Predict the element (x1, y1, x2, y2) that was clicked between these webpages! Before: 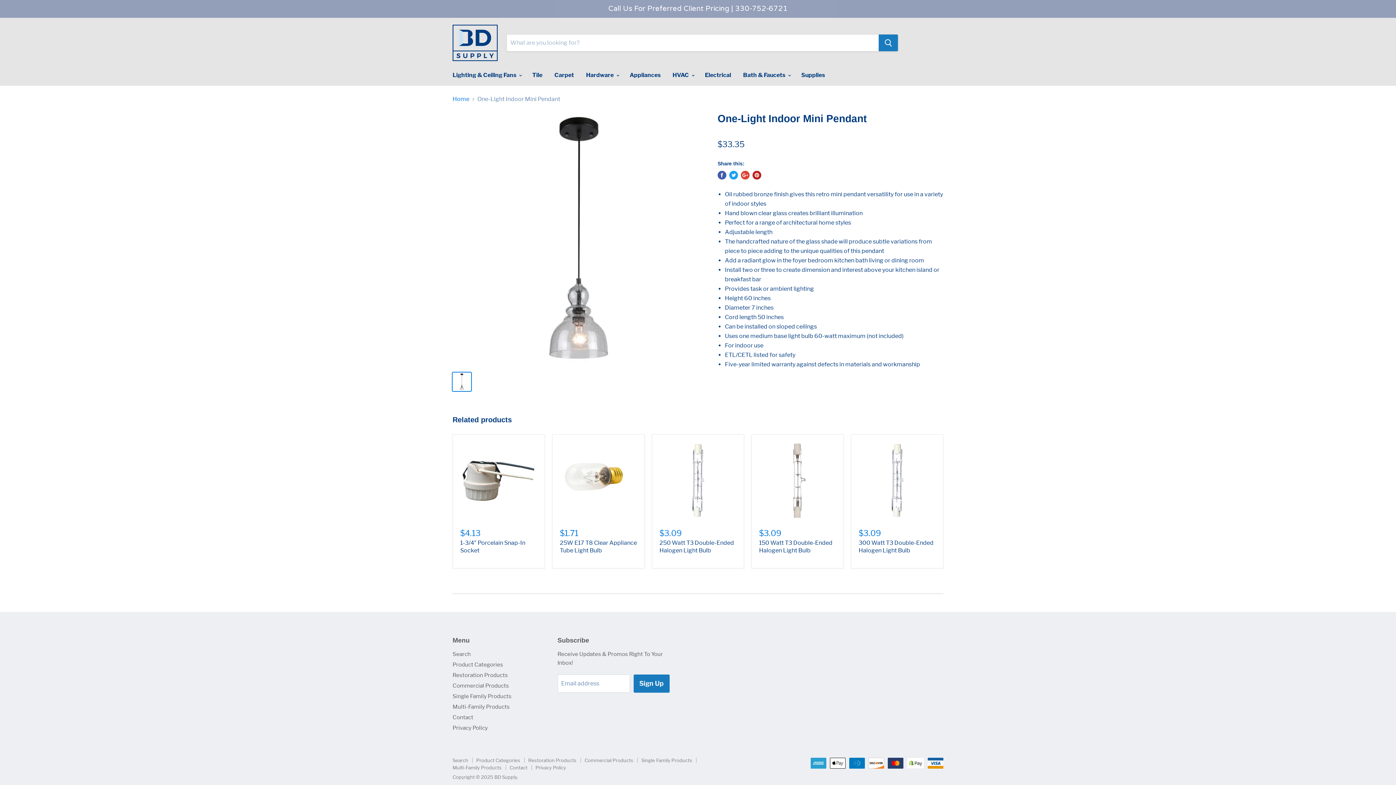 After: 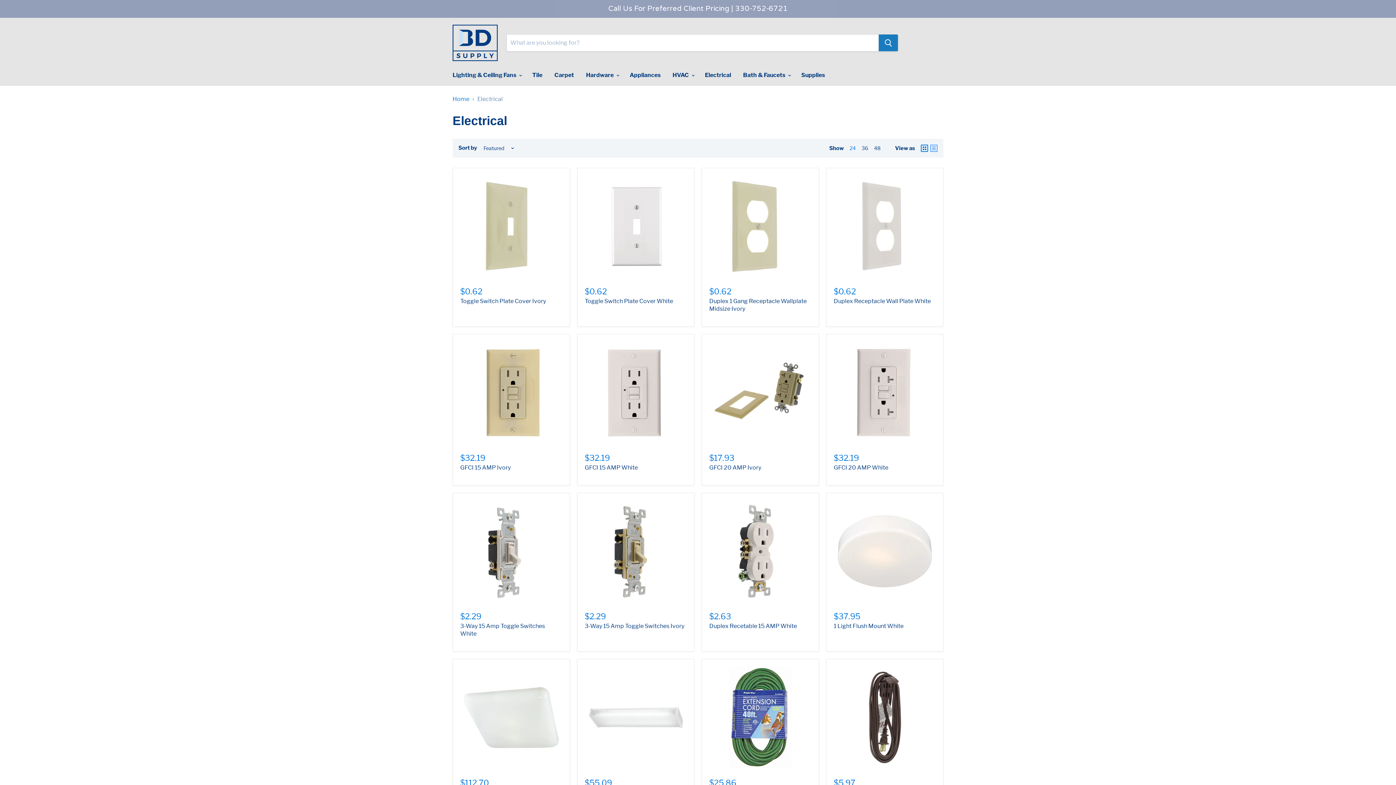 Action: label: Electrical bbox: (699, 67, 736, 82)